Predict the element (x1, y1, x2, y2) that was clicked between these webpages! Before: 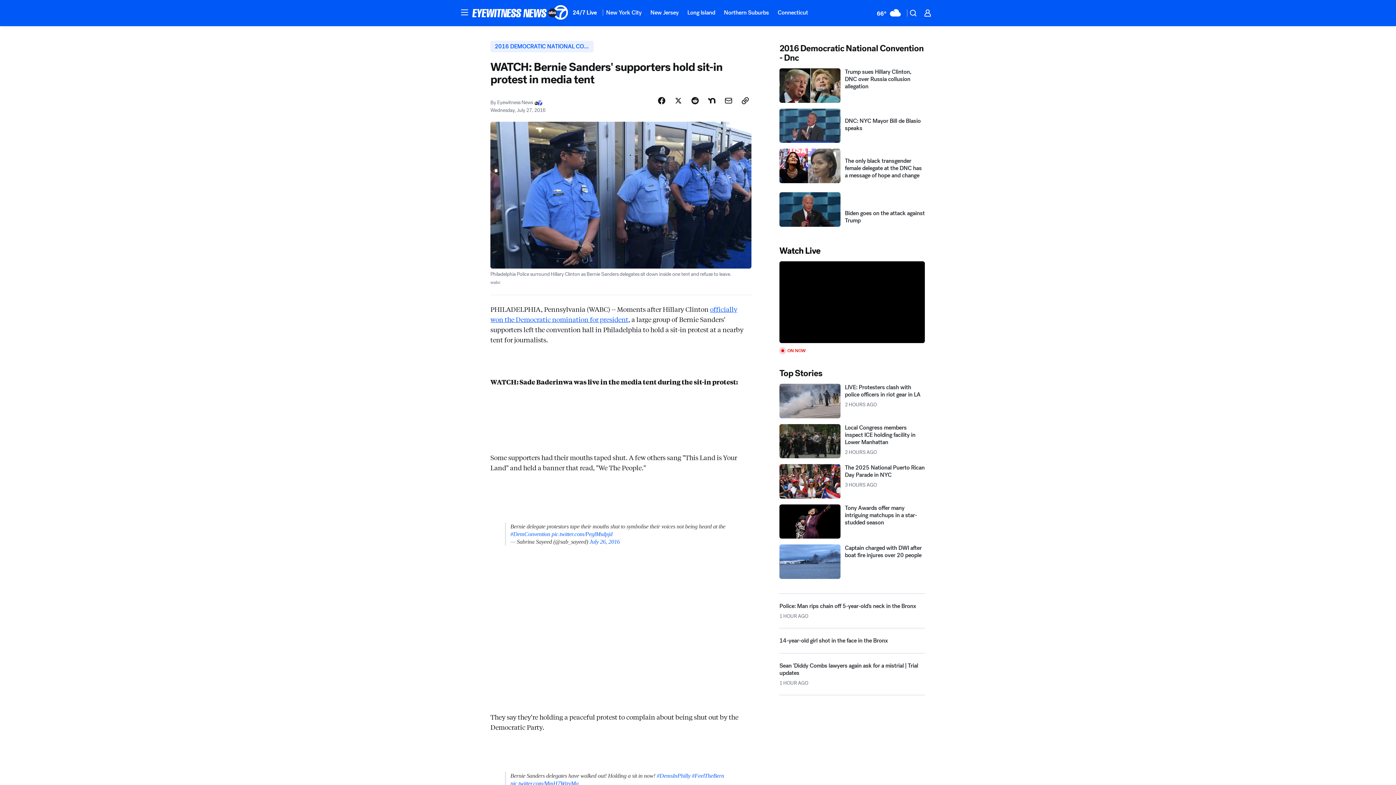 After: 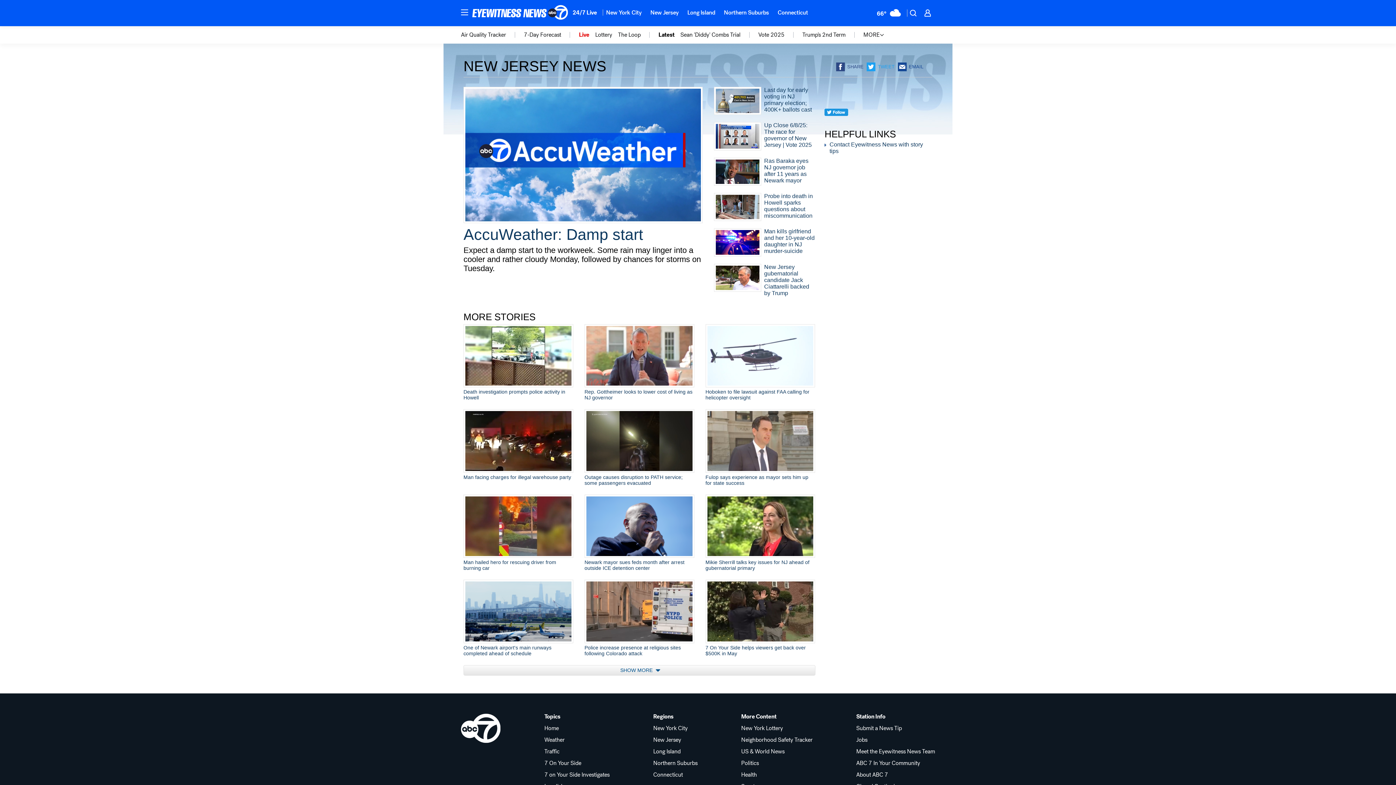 Action: label: New Jersey bbox: (646, 4, 683, 20)